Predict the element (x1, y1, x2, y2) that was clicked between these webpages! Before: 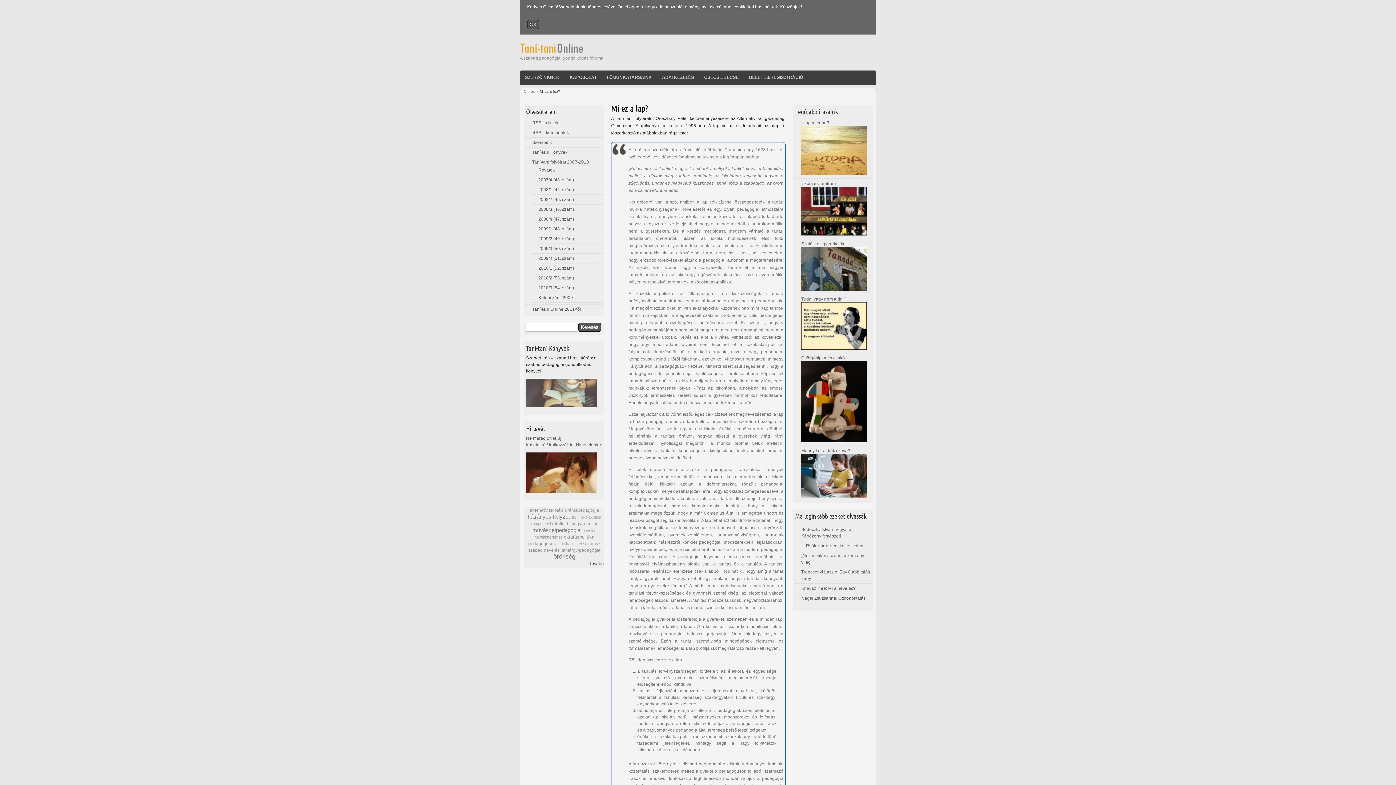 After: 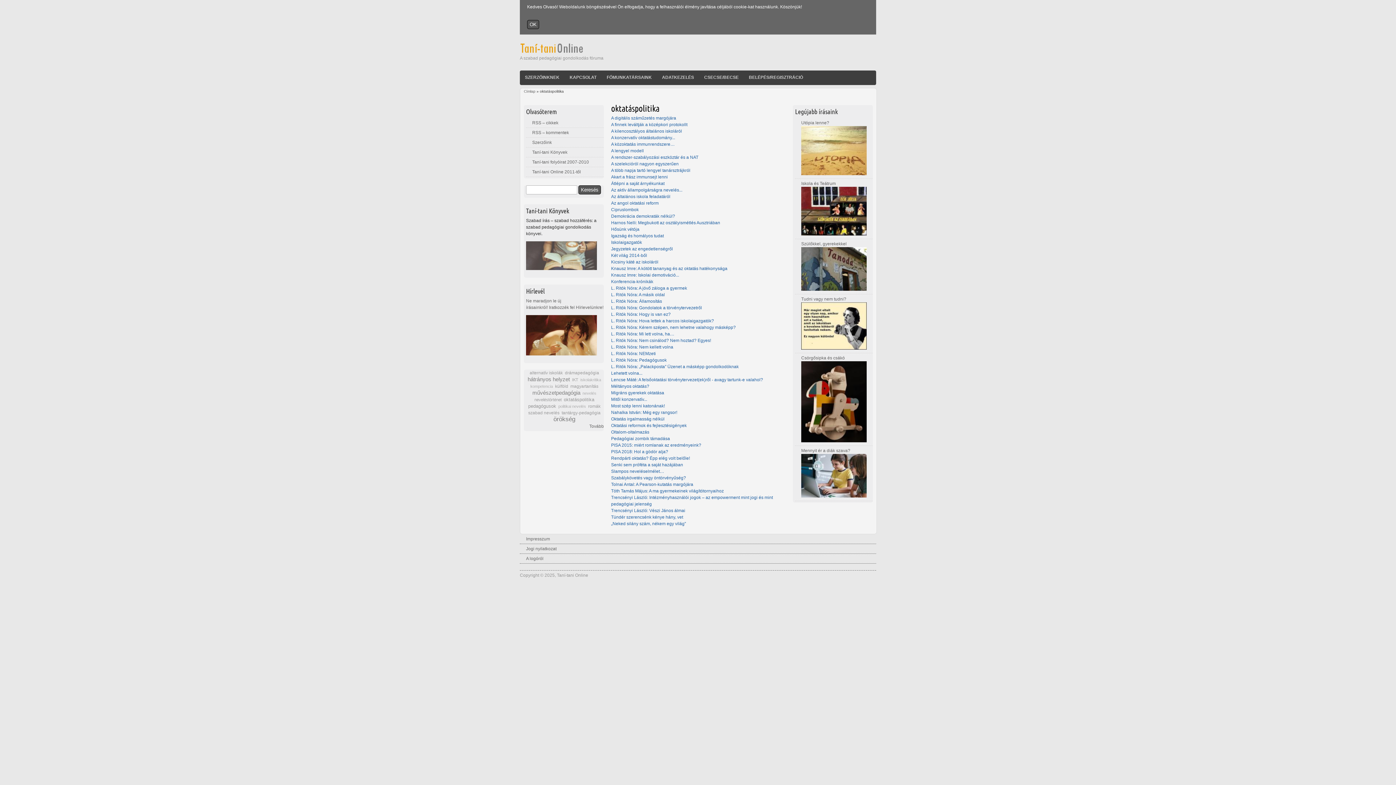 Action: bbox: (564, 534, 594, 540) label: oktatáspolitika